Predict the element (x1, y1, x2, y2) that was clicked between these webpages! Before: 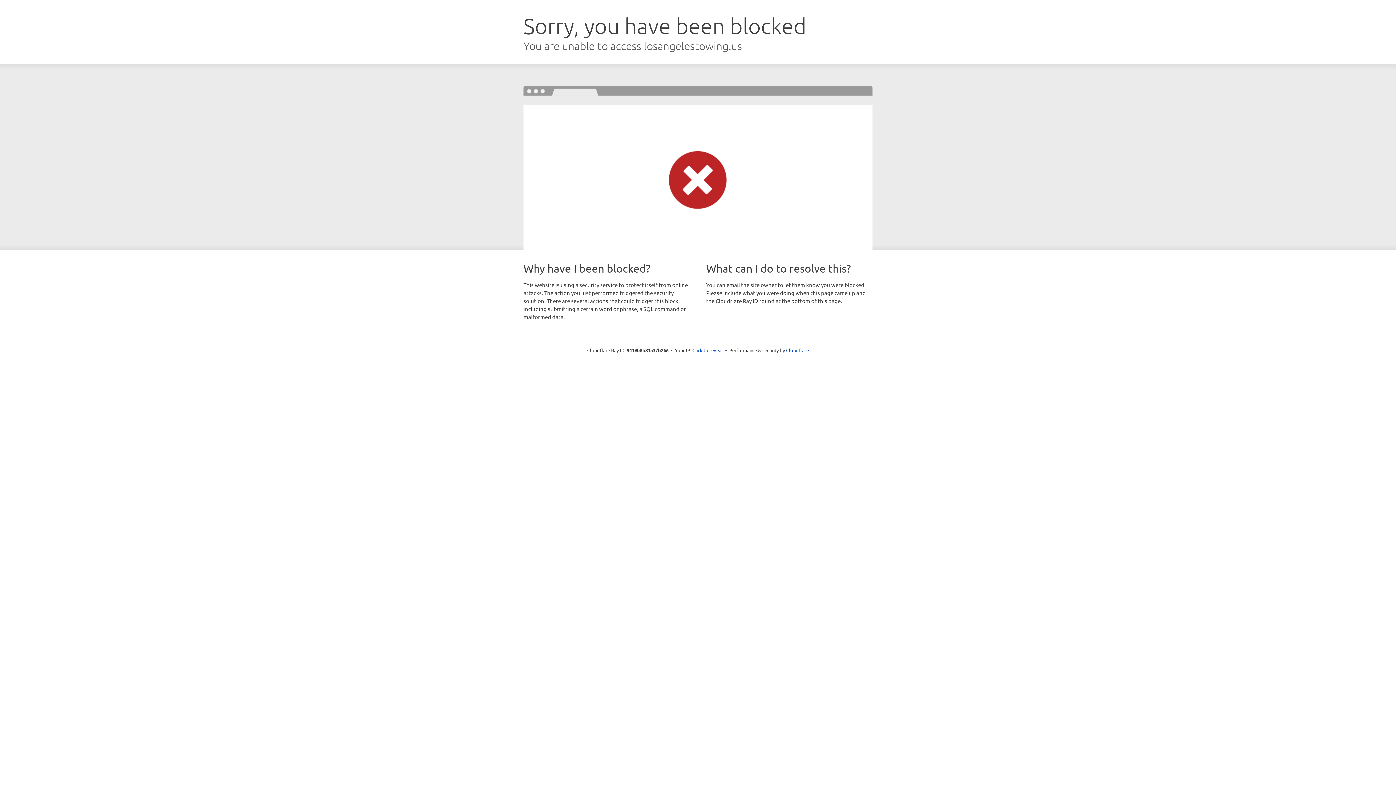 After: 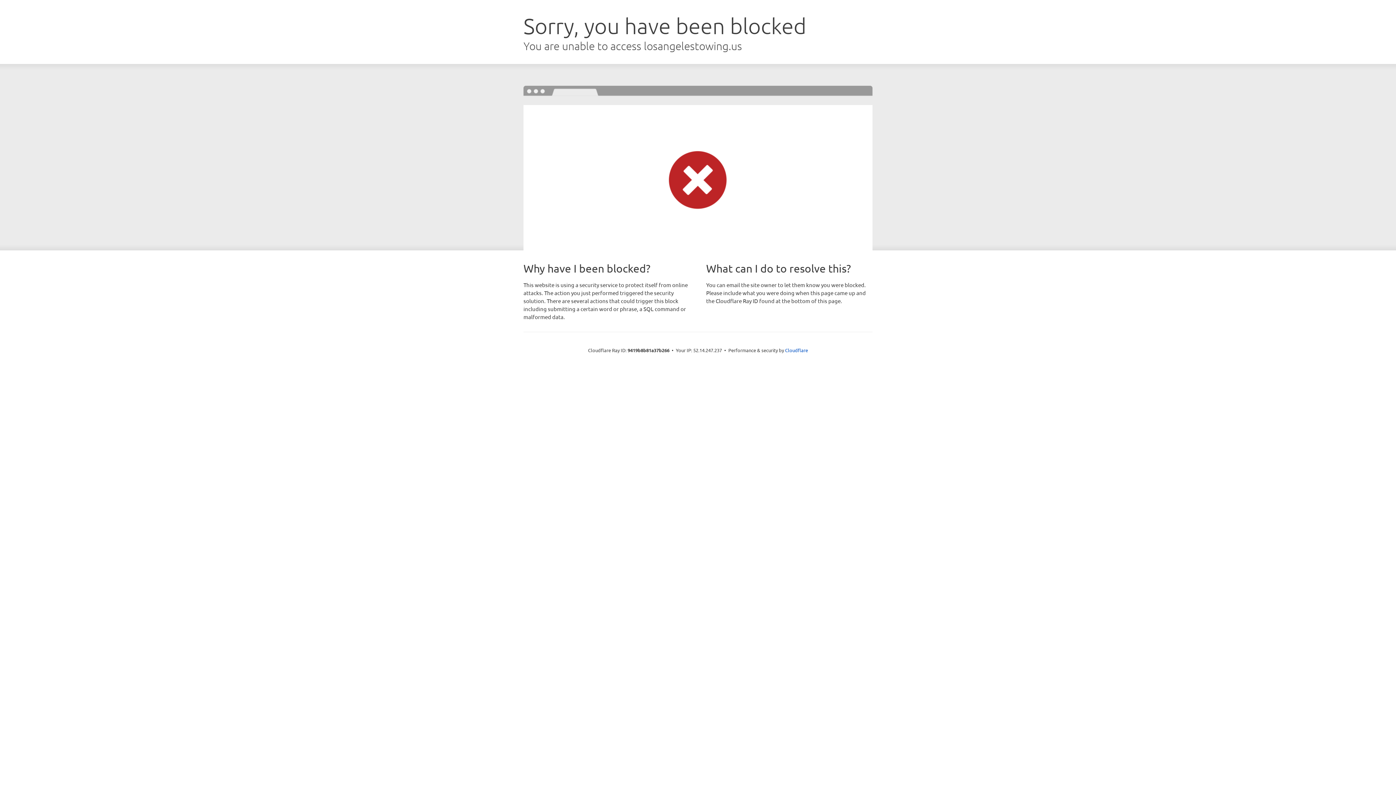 Action: bbox: (692, 346, 723, 353) label: Click to reveal